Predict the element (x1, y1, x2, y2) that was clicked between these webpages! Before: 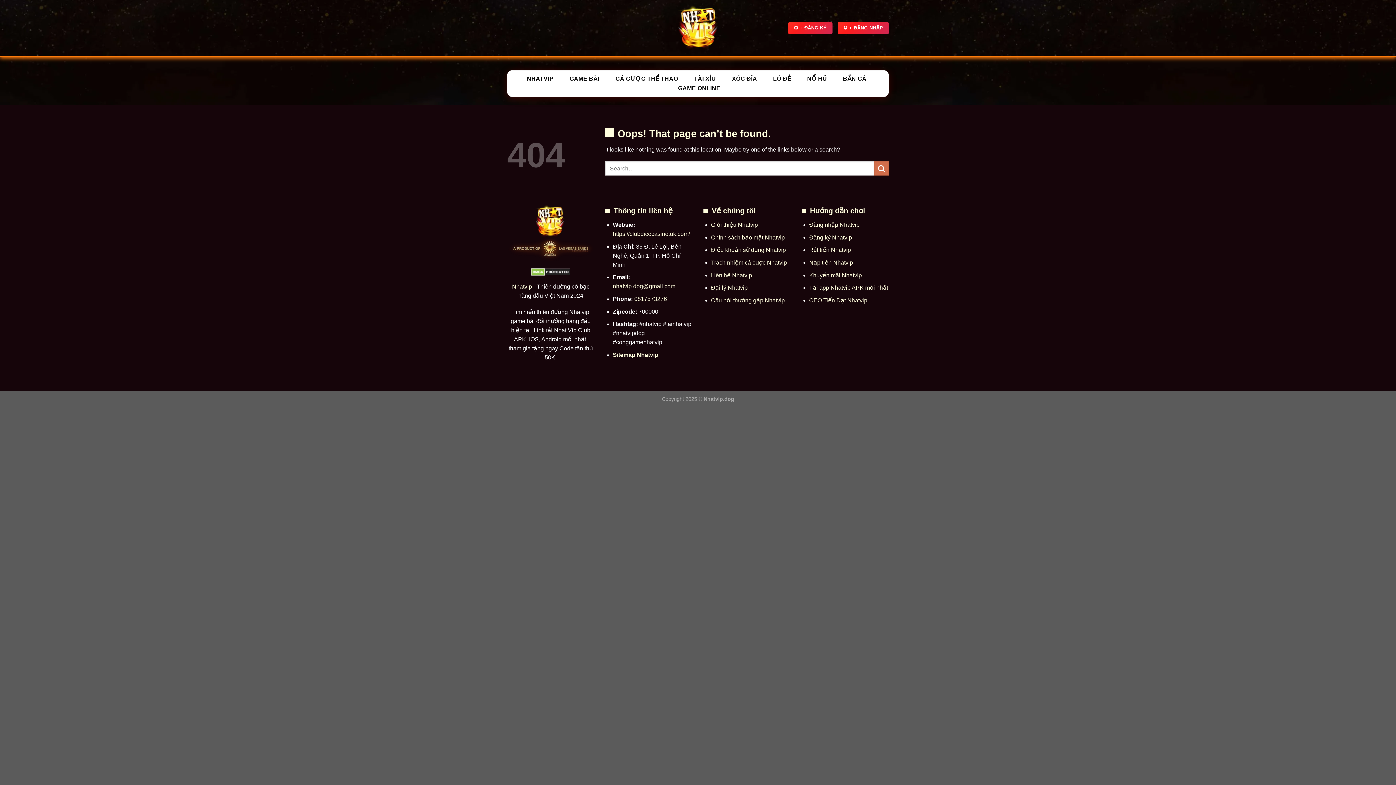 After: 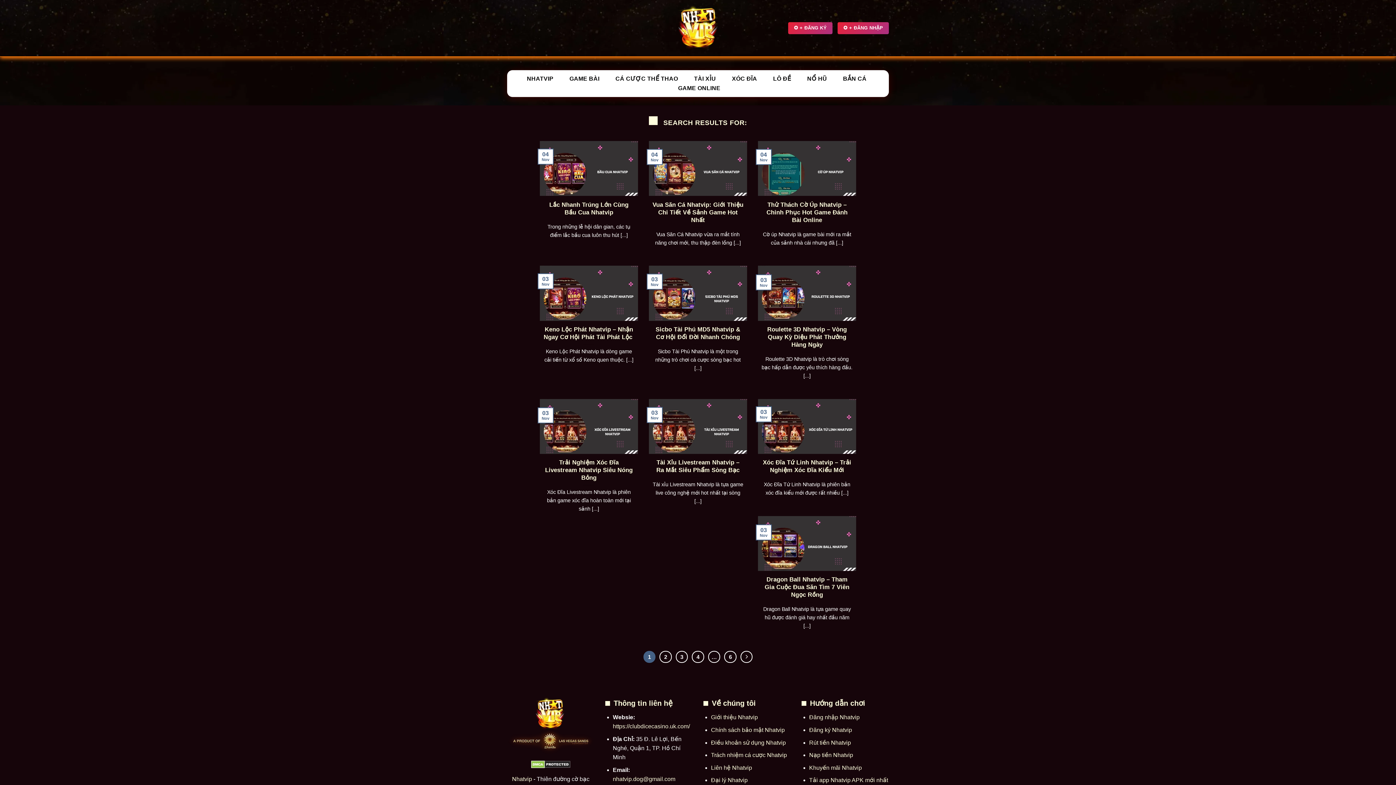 Action: label: Submit bbox: (874, 161, 889, 175)